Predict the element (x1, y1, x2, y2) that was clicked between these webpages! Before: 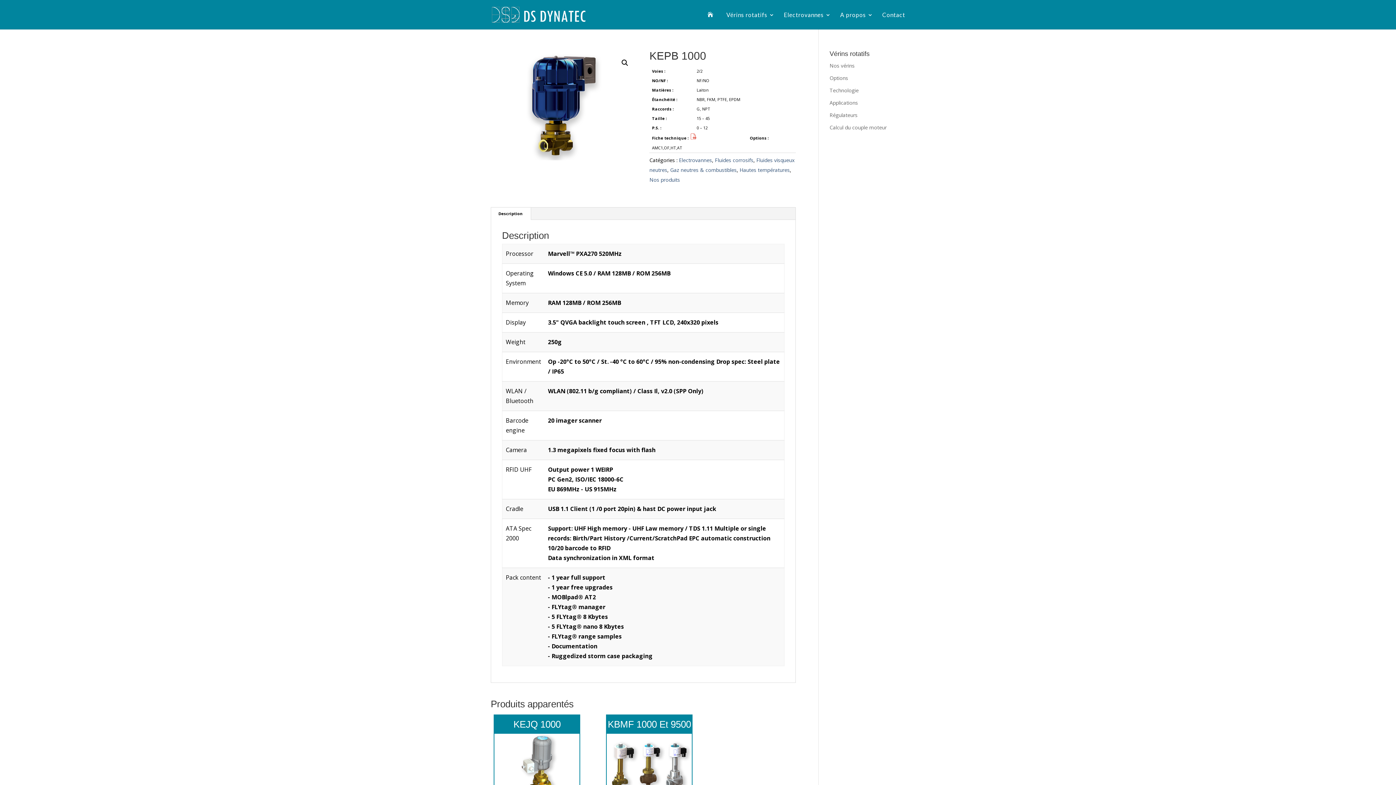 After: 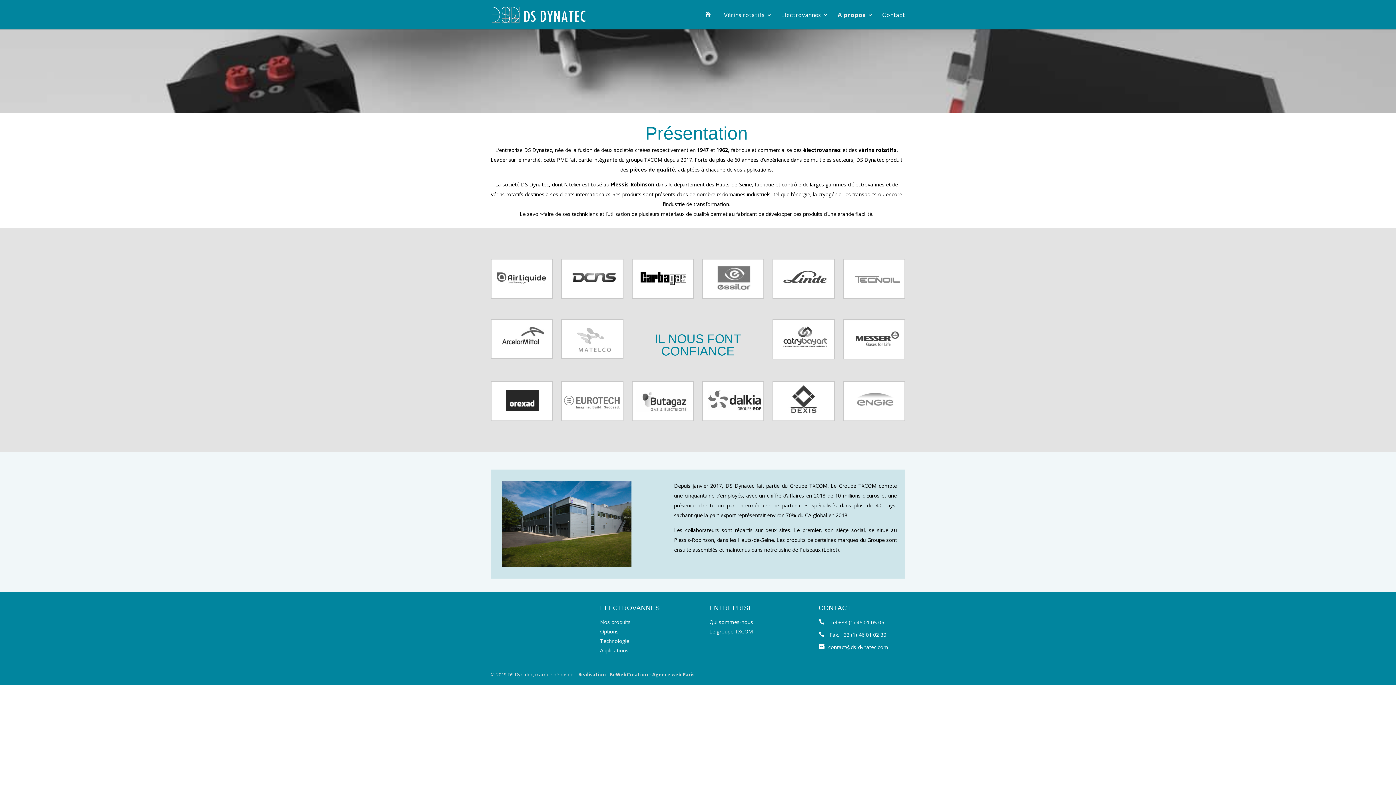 Action: bbox: (840, 12, 873, 29) label: A propos